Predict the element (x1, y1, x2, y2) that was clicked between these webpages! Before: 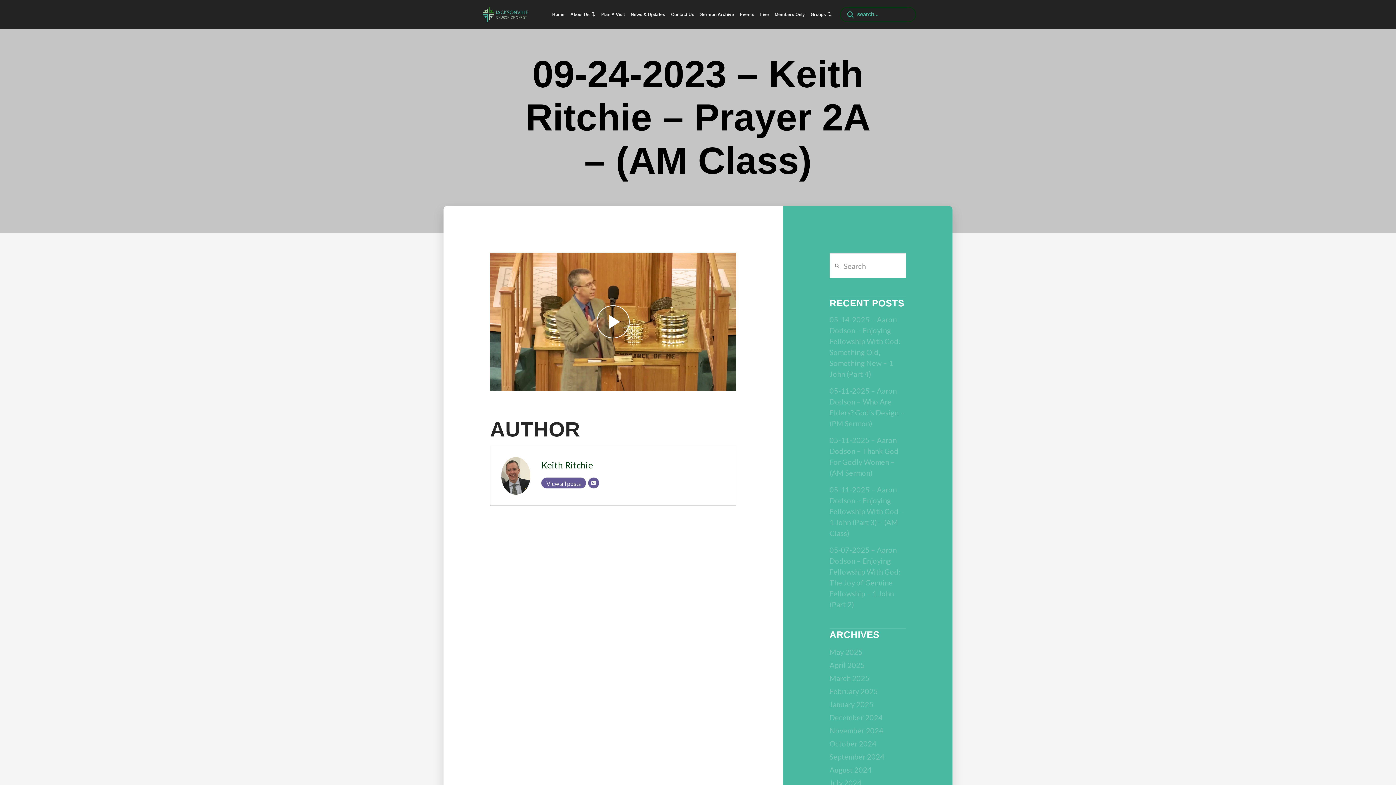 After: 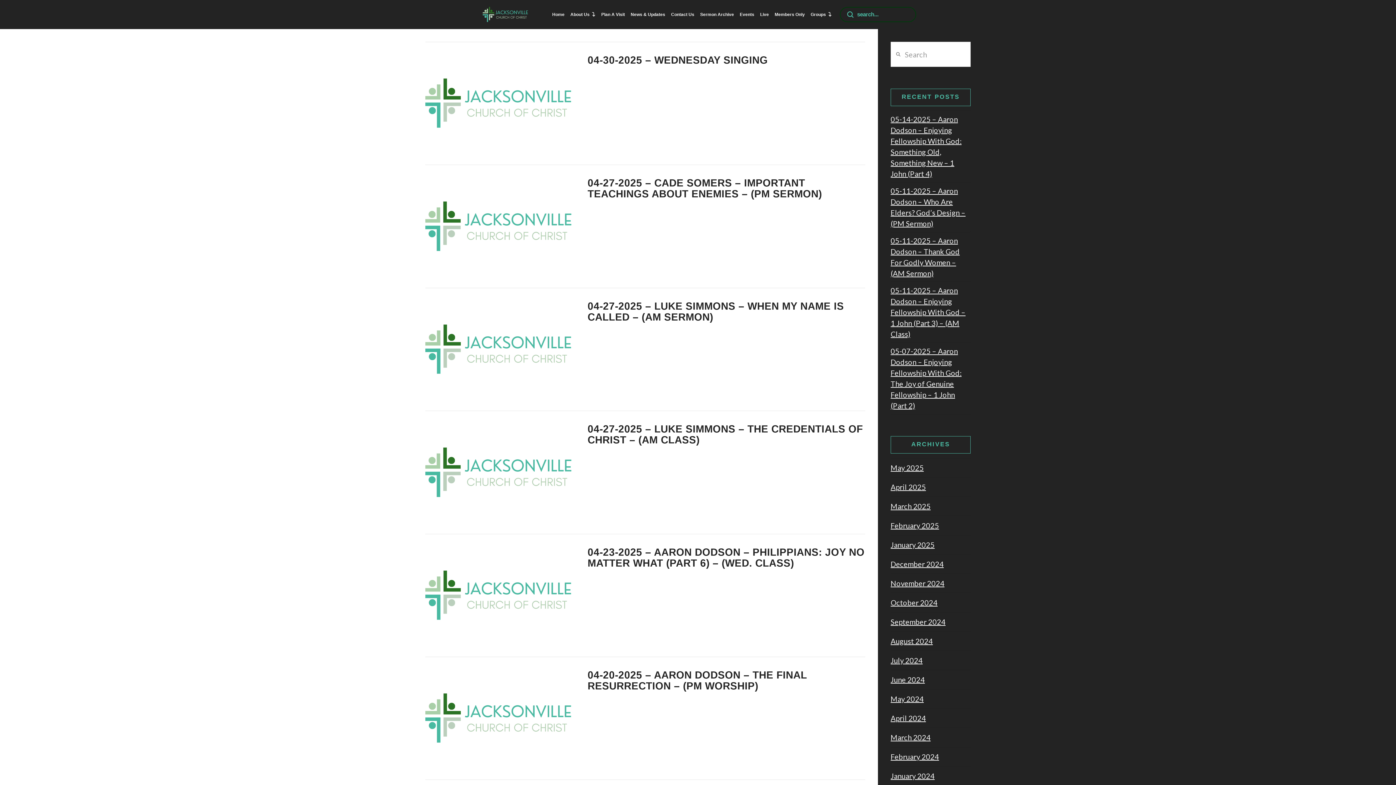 Action: bbox: (829, 658, 865, 671) label: April 2025